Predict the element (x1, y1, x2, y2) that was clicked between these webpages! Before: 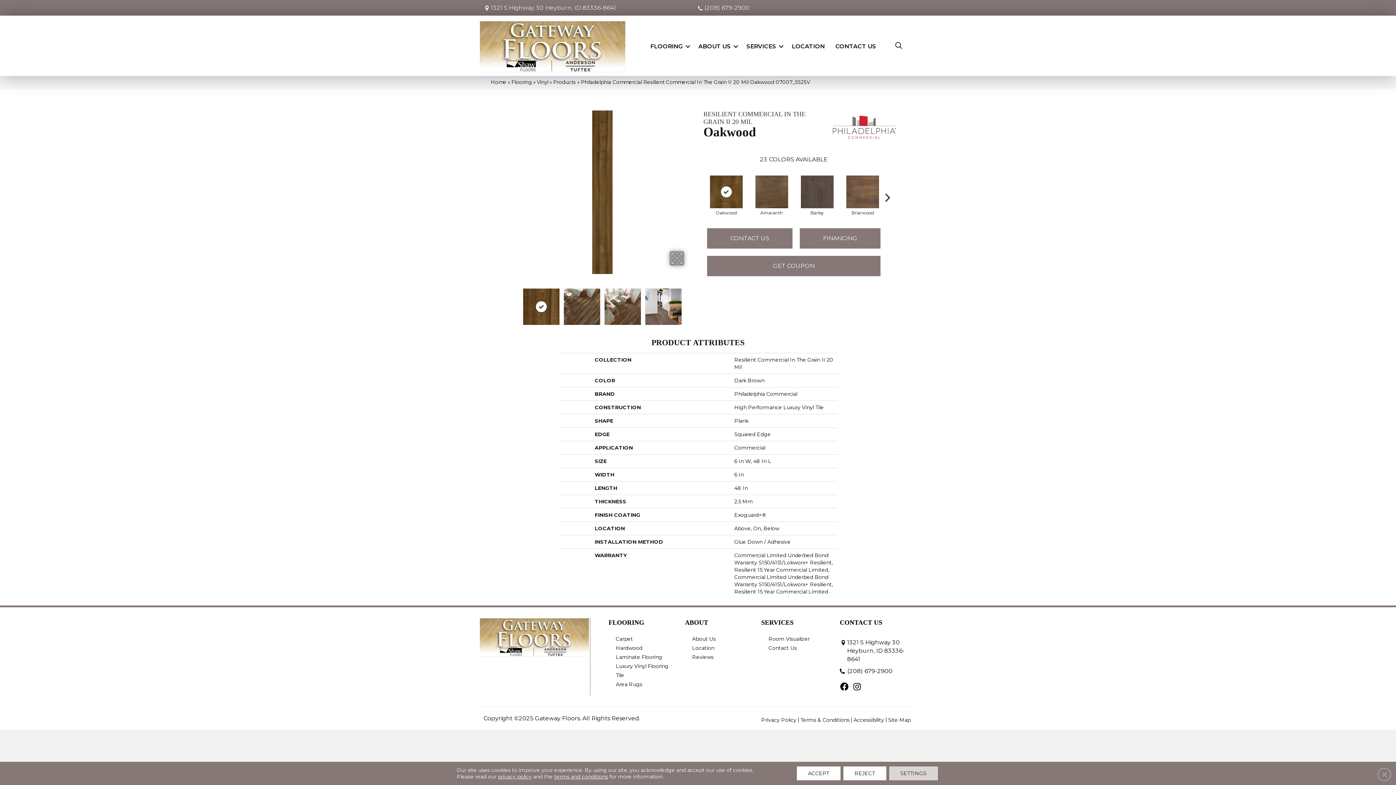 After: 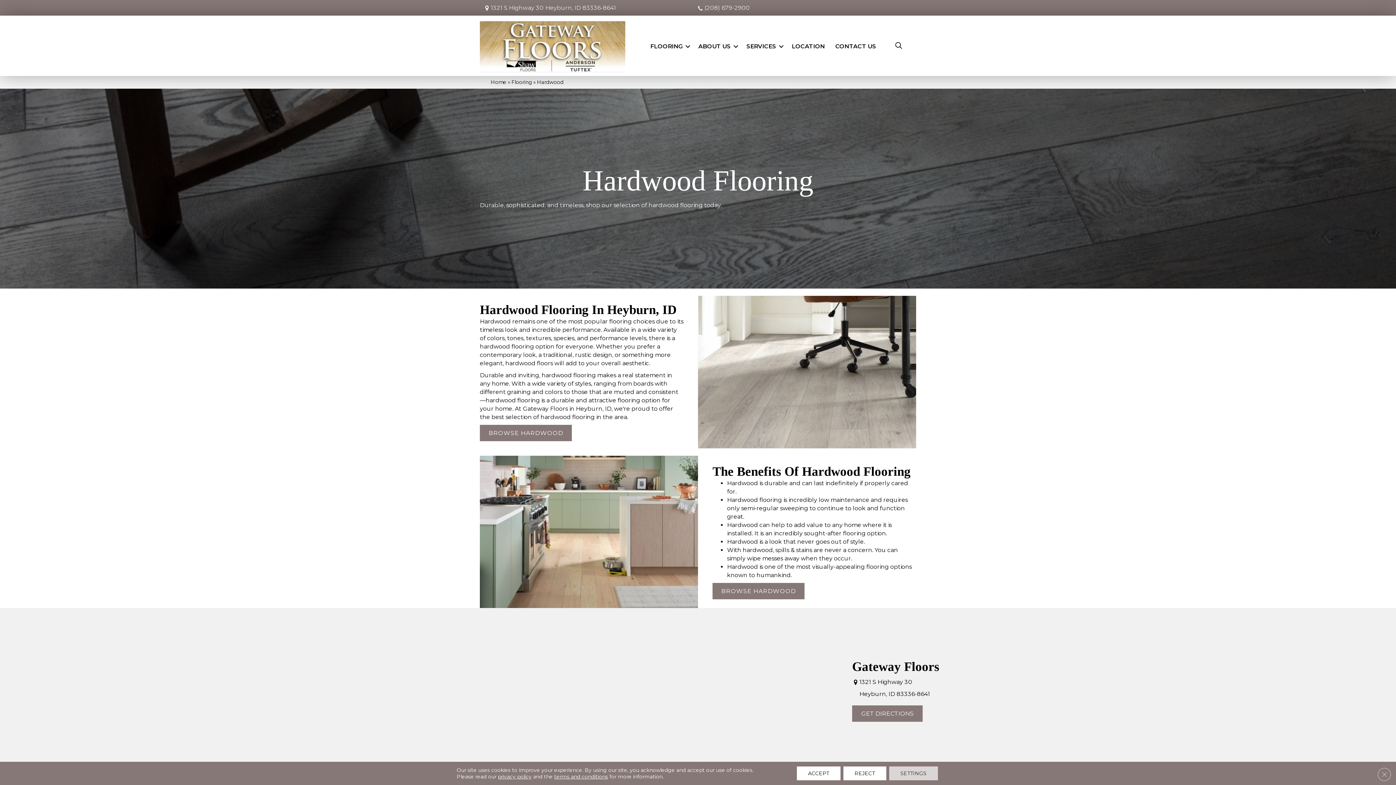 Action: bbox: (612, 643, 646, 652) label: Hardwood